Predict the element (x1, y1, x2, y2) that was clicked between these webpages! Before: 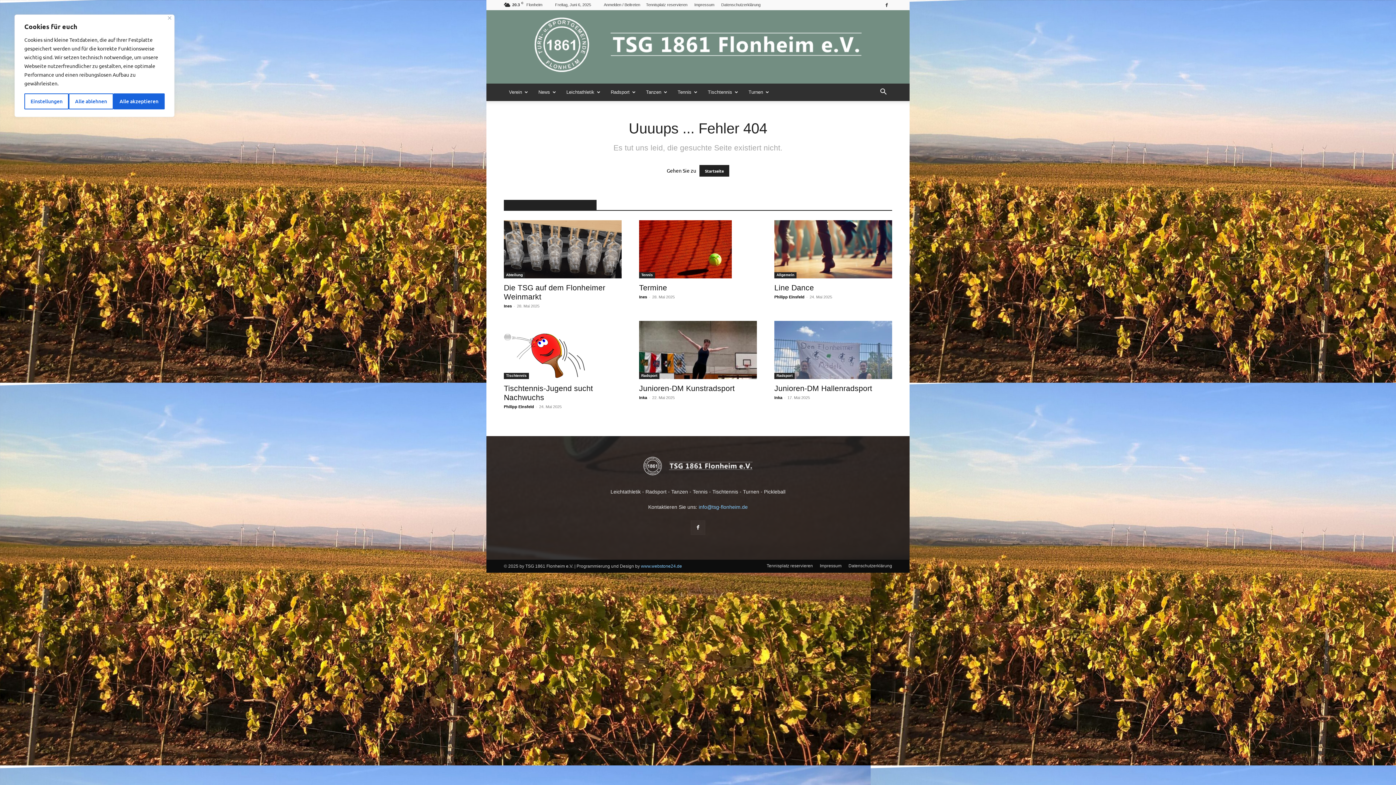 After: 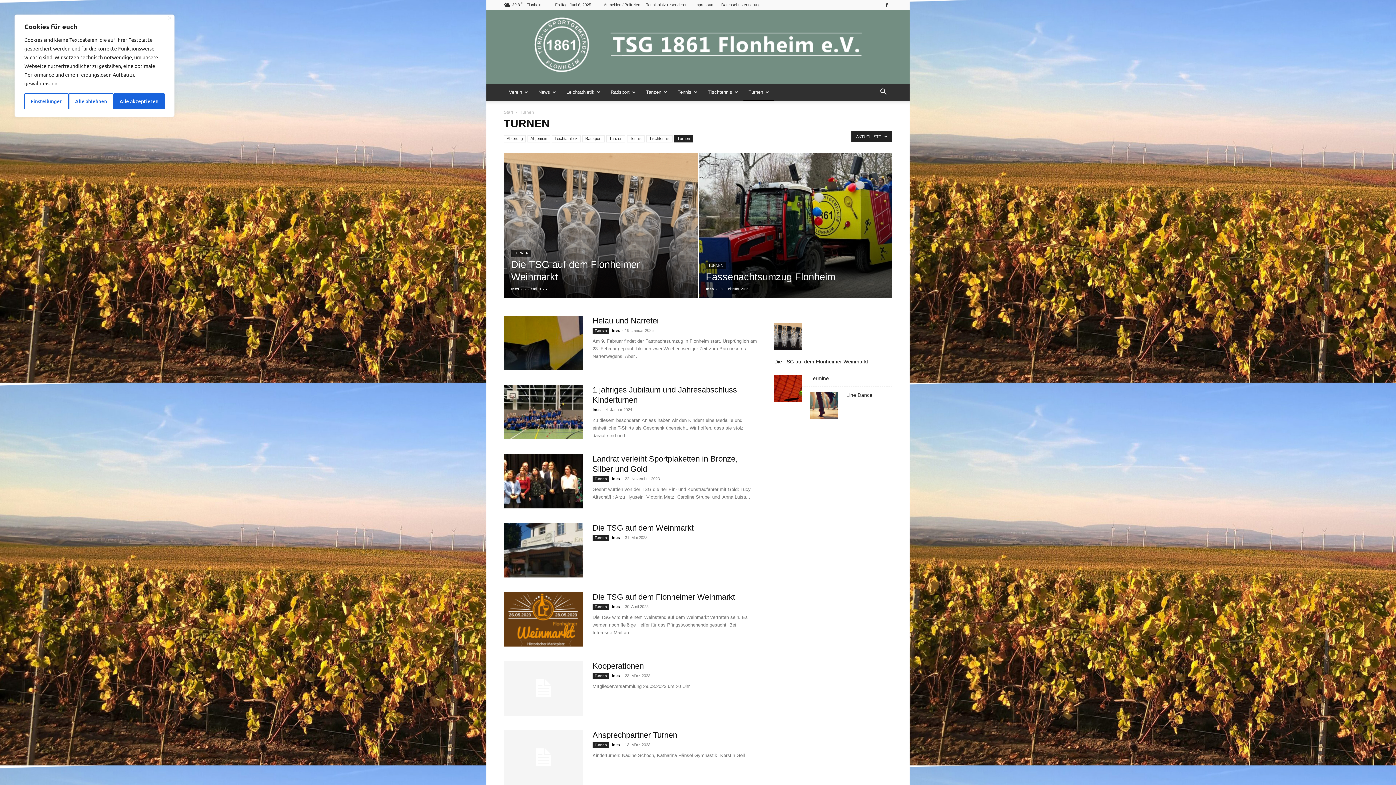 Action: label: Turnen bbox: (743, 83, 774, 101)